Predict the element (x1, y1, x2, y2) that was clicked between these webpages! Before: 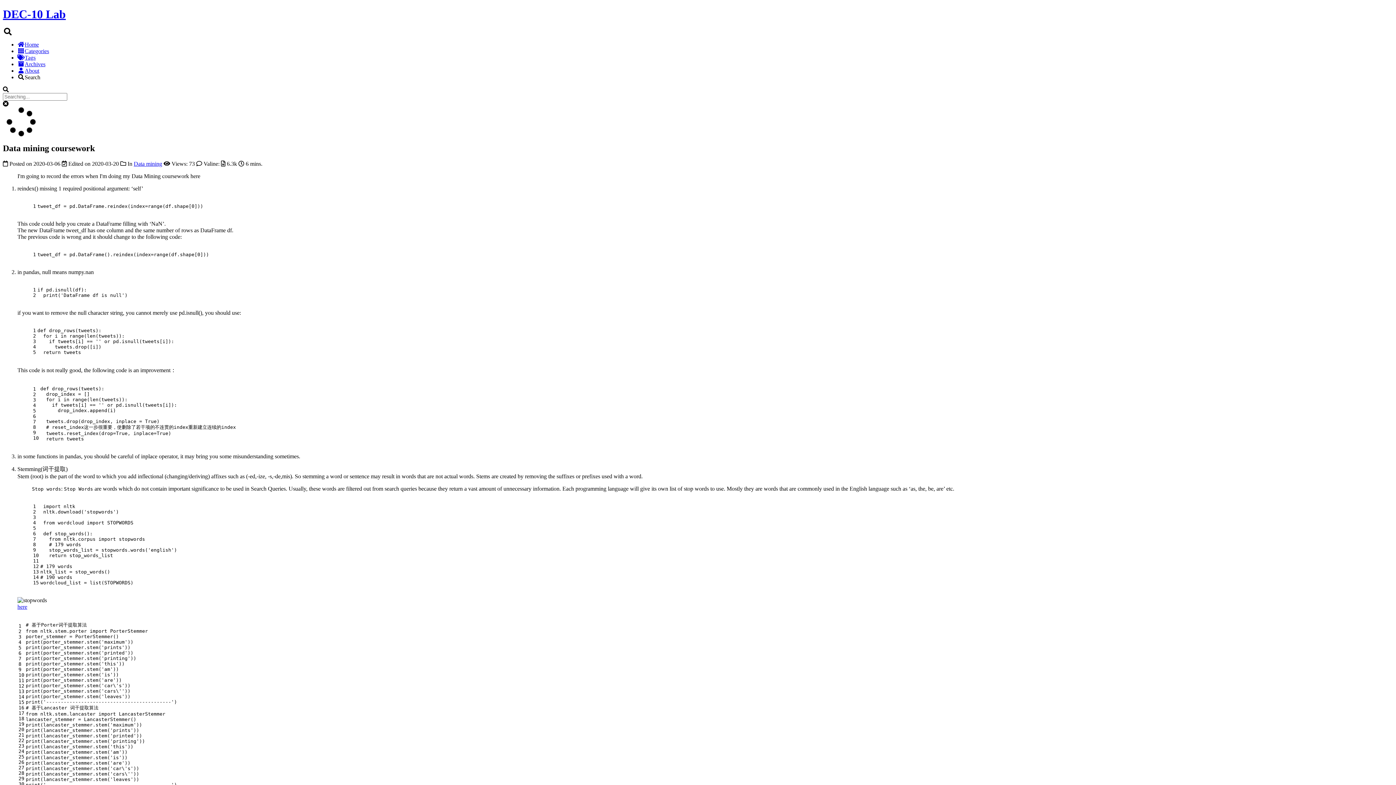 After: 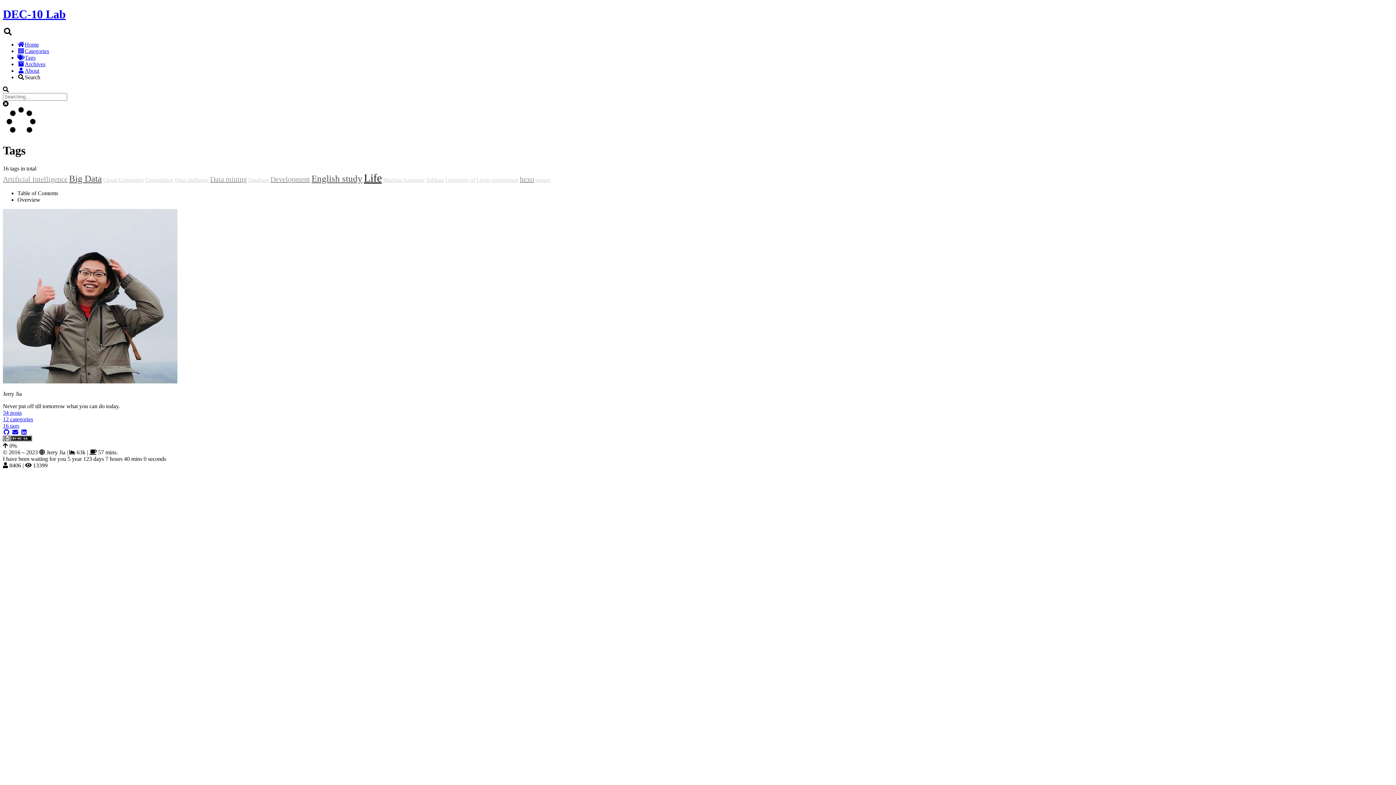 Action: bbox: (17, 54, 35, 60) label: Tags